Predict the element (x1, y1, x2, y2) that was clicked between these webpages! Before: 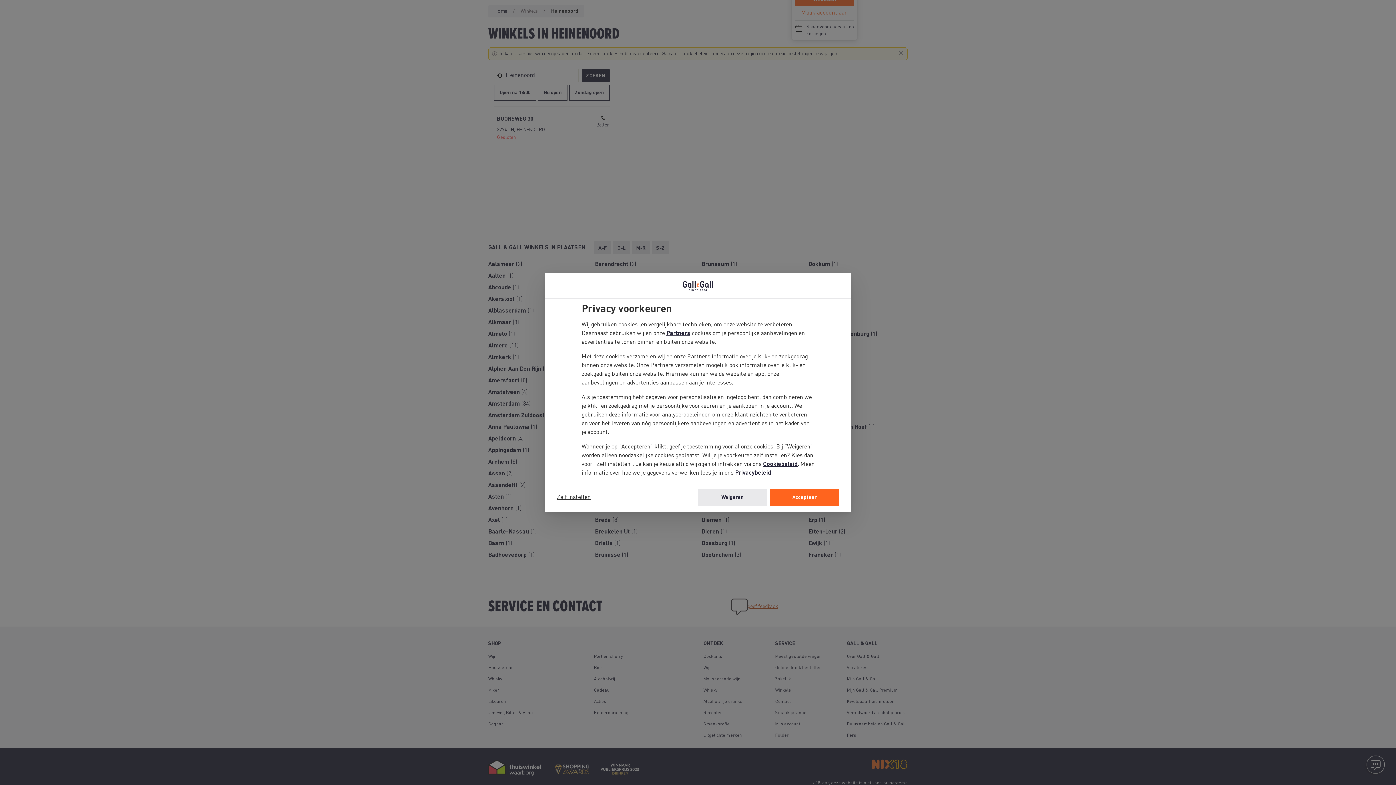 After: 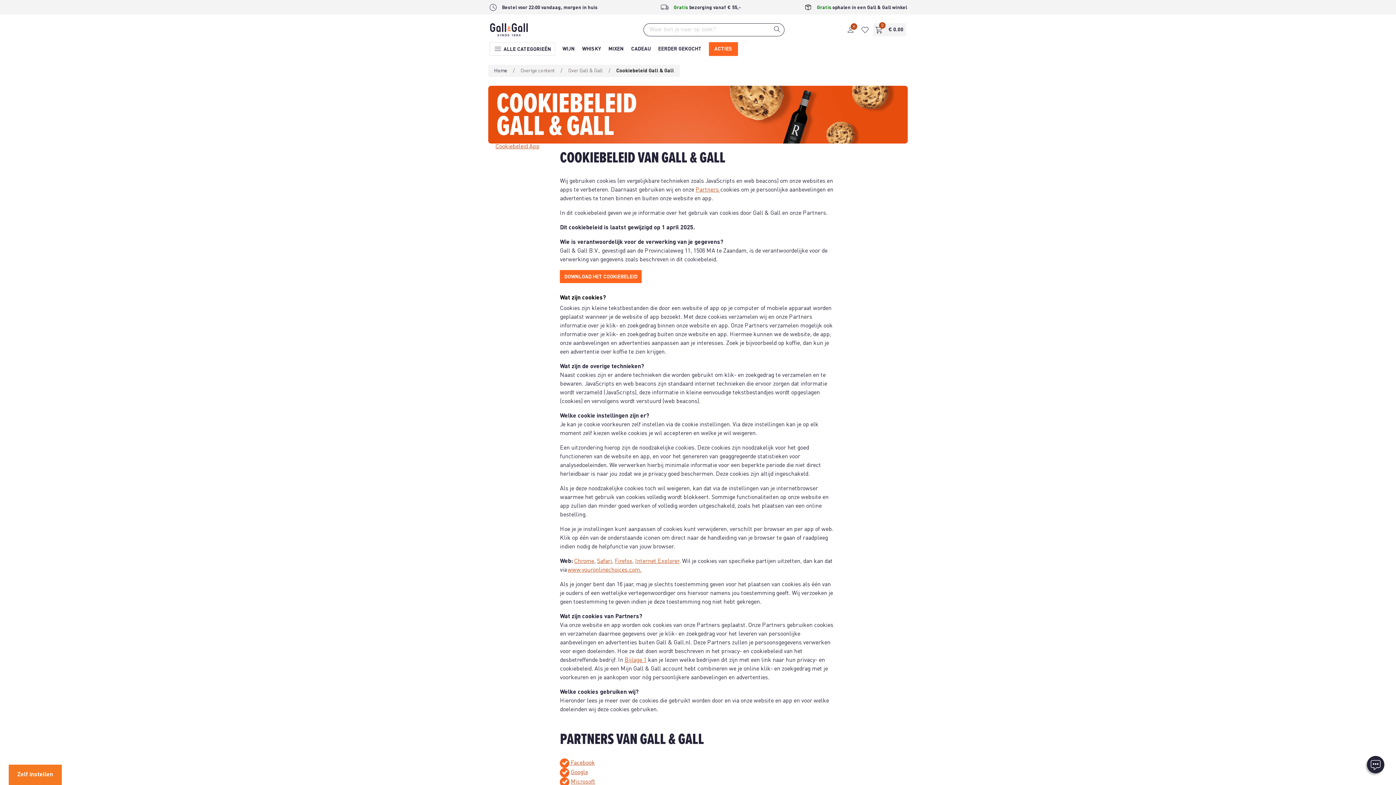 Action: bbox: (763, 461, 797, 467) label: Cookiebeleid